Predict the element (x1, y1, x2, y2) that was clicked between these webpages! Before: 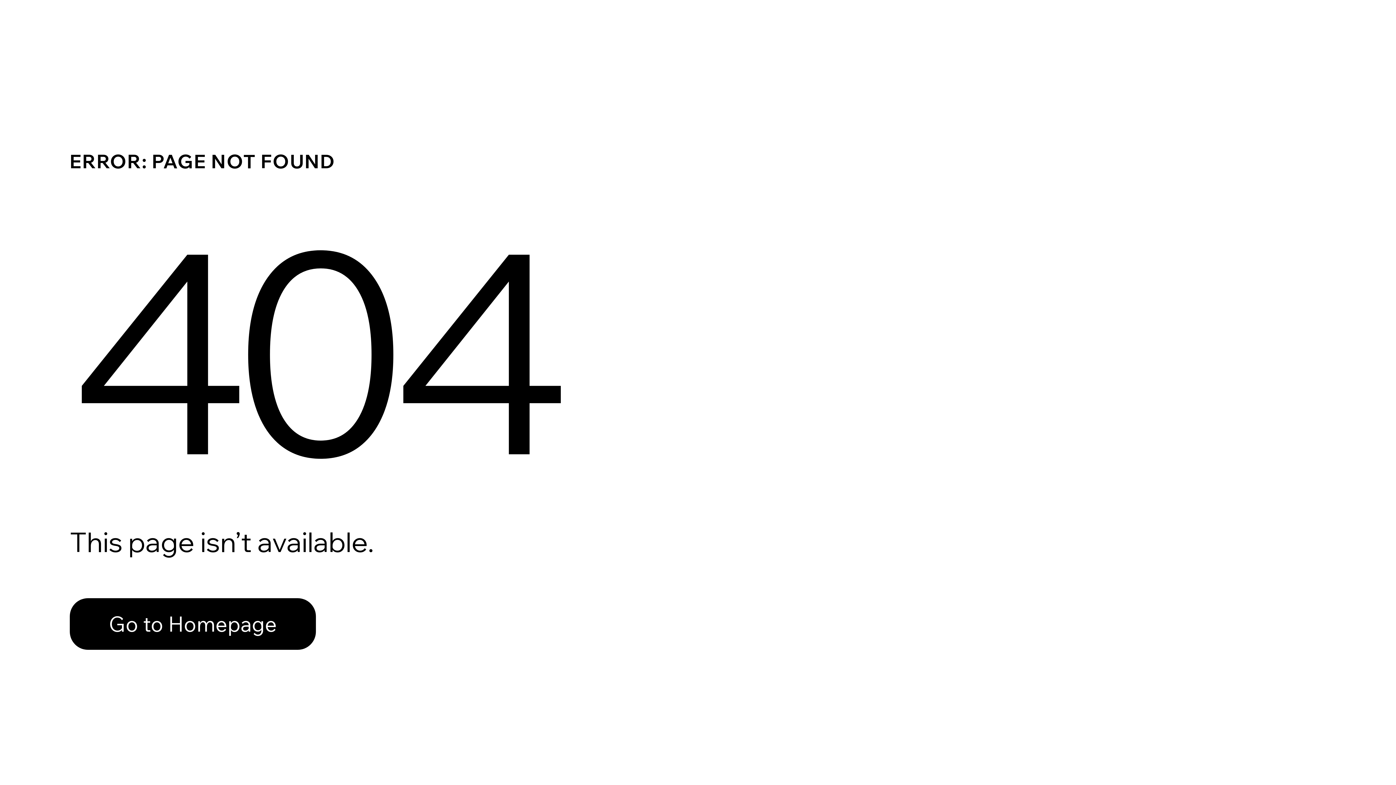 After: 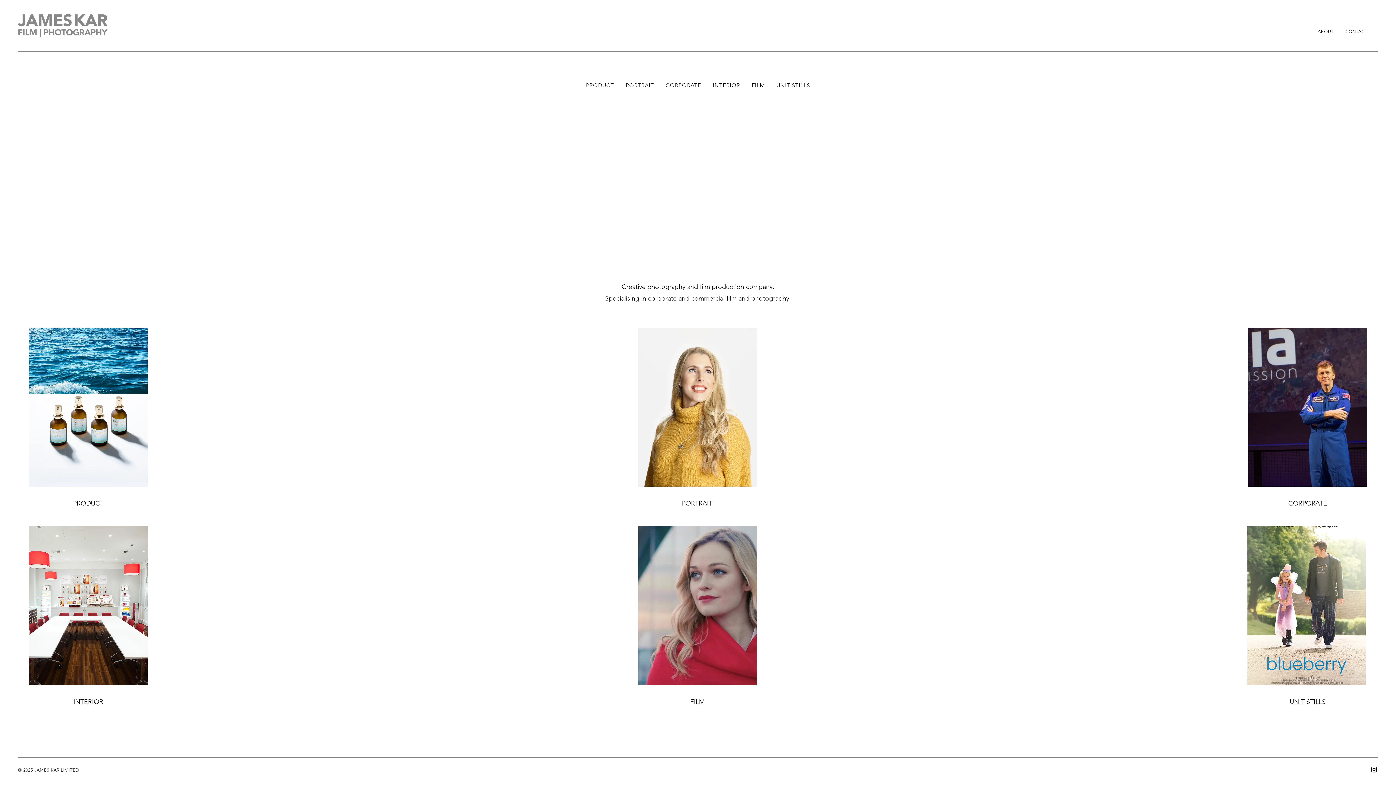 Action: label: Go to Homepage bbox: (69, 582, 768, 659)